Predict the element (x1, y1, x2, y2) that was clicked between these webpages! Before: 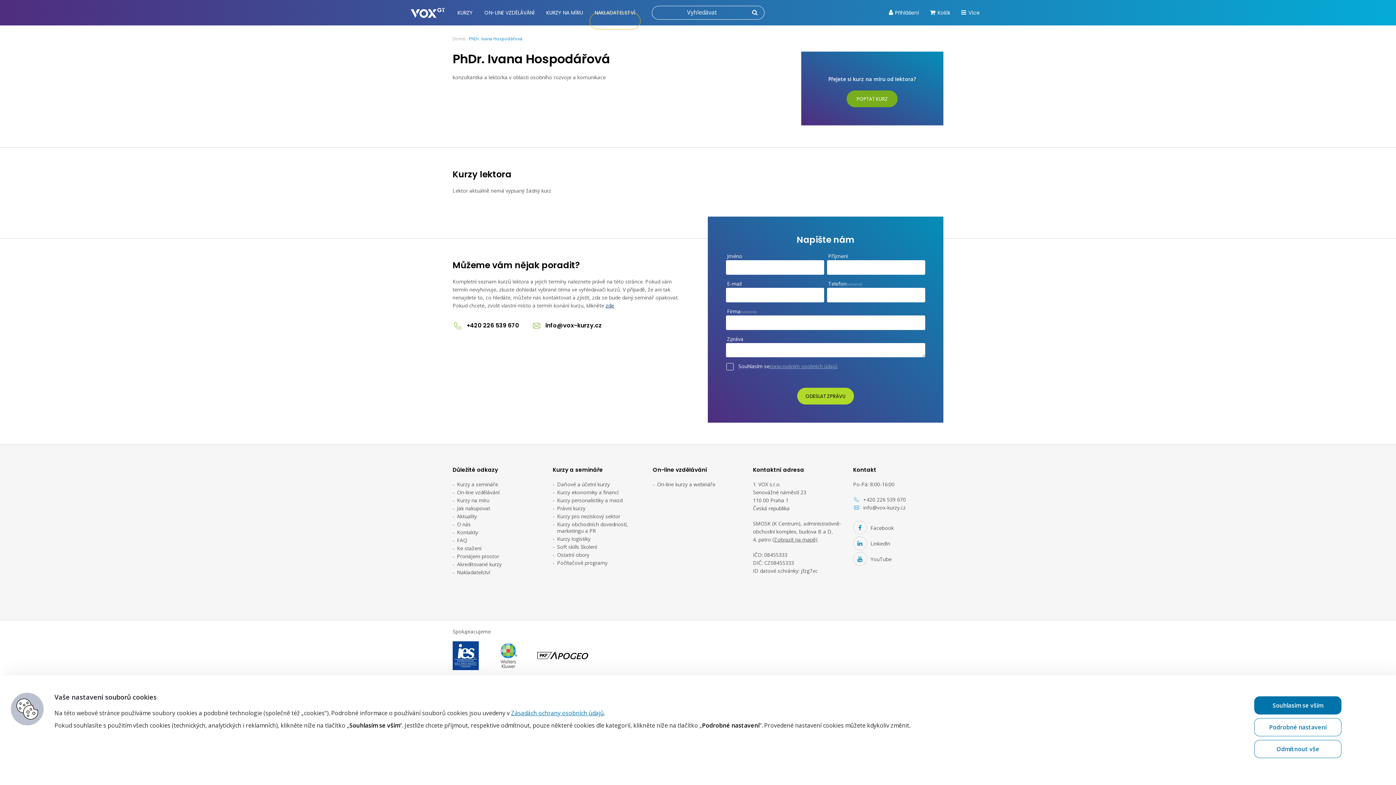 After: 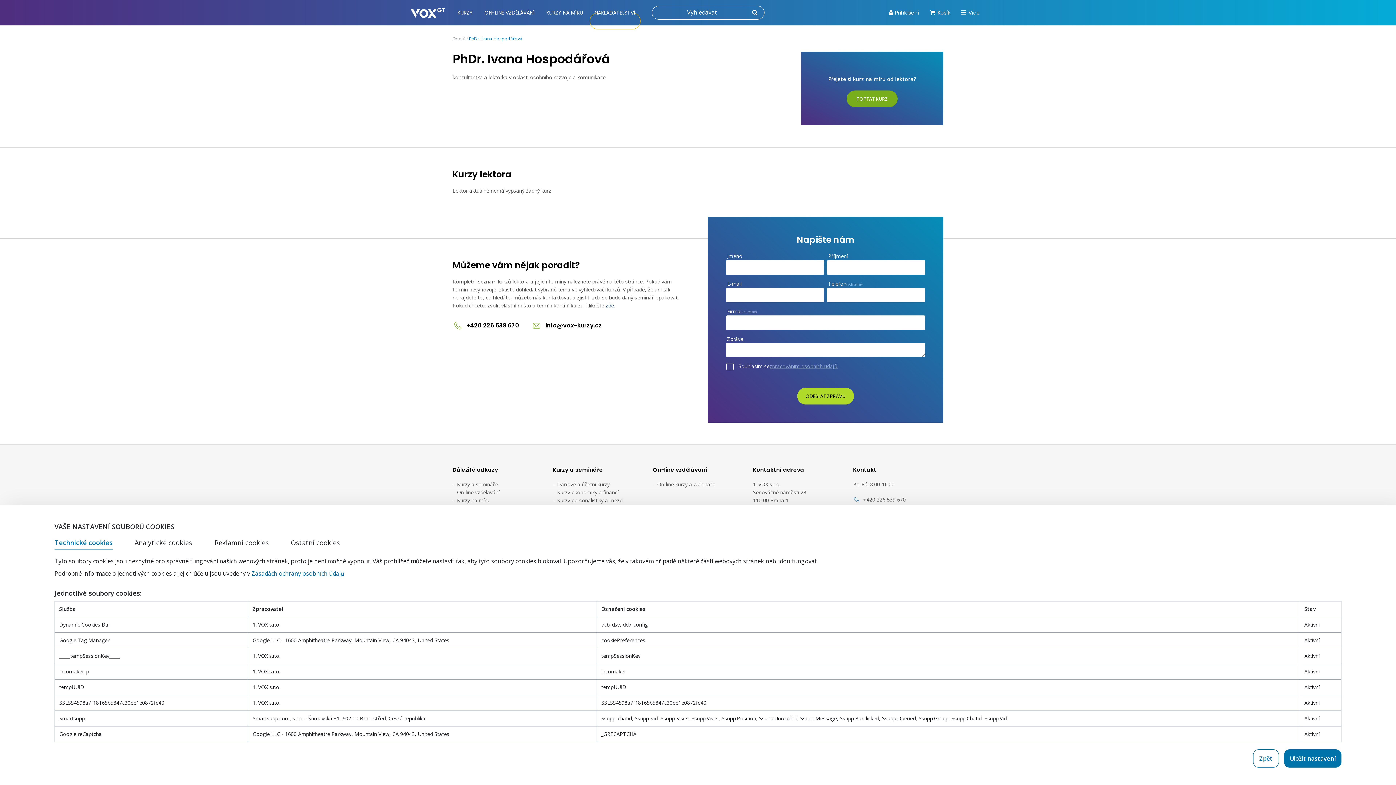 Action: label: Podrobné nastavení bbox: (1254, 718, 1341, 736)